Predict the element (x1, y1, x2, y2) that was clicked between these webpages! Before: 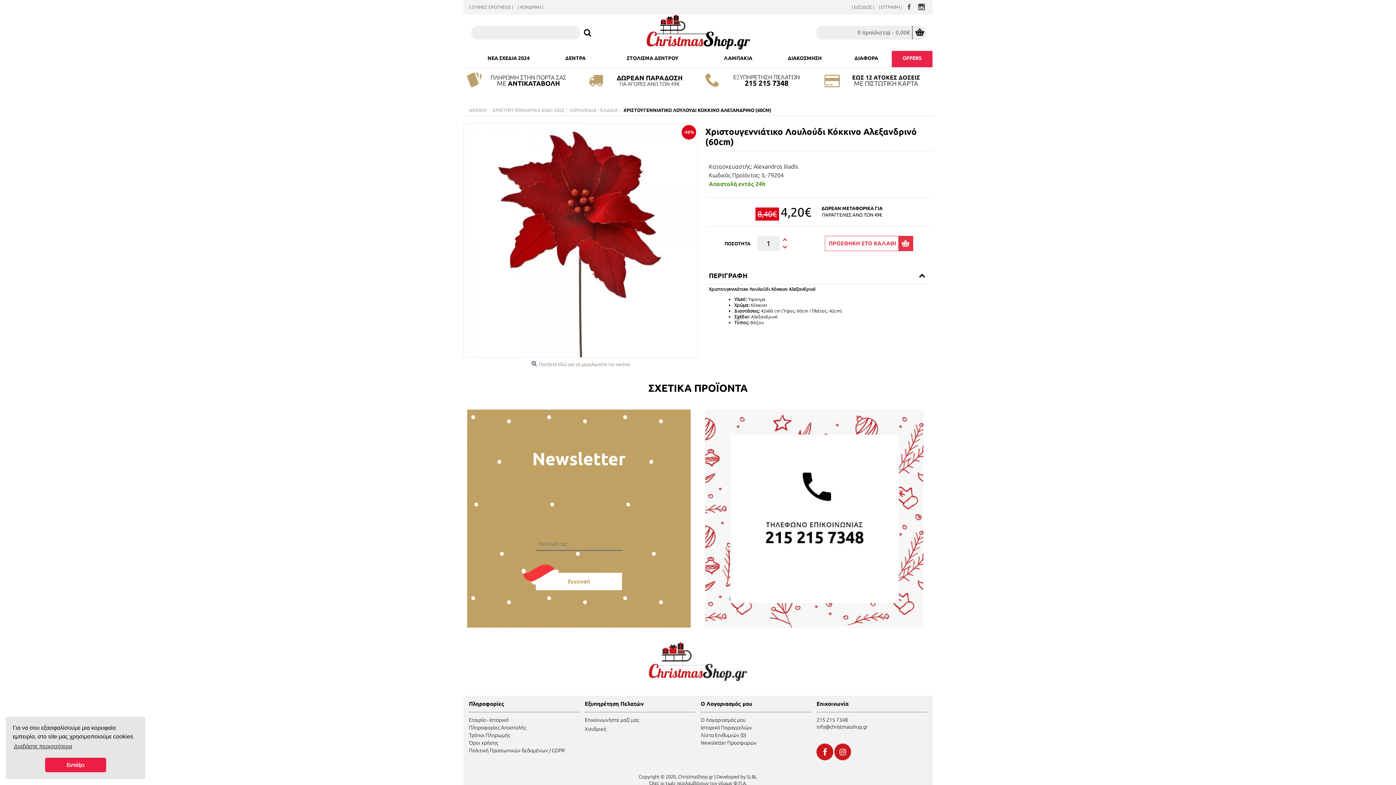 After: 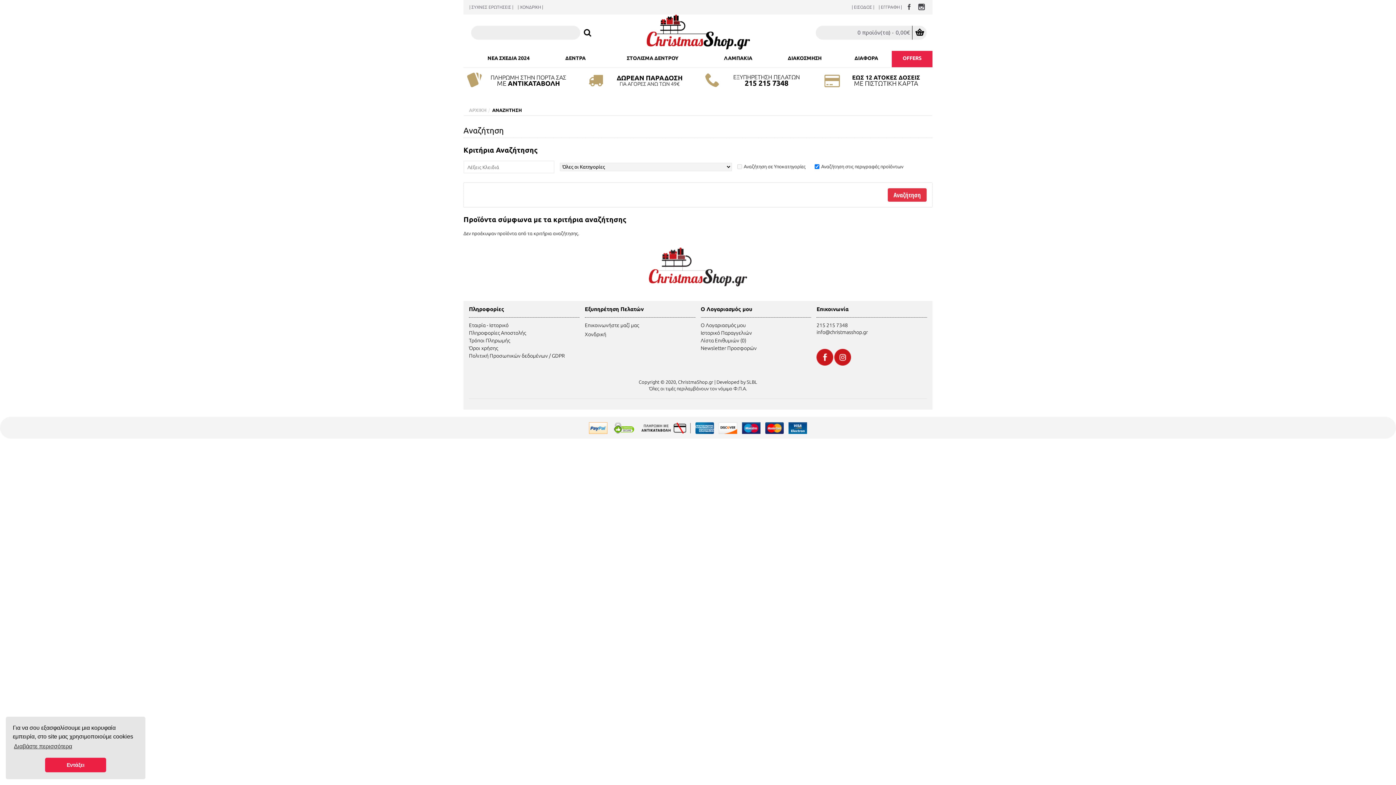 Action: bbox: (580, 25, 595, 40)